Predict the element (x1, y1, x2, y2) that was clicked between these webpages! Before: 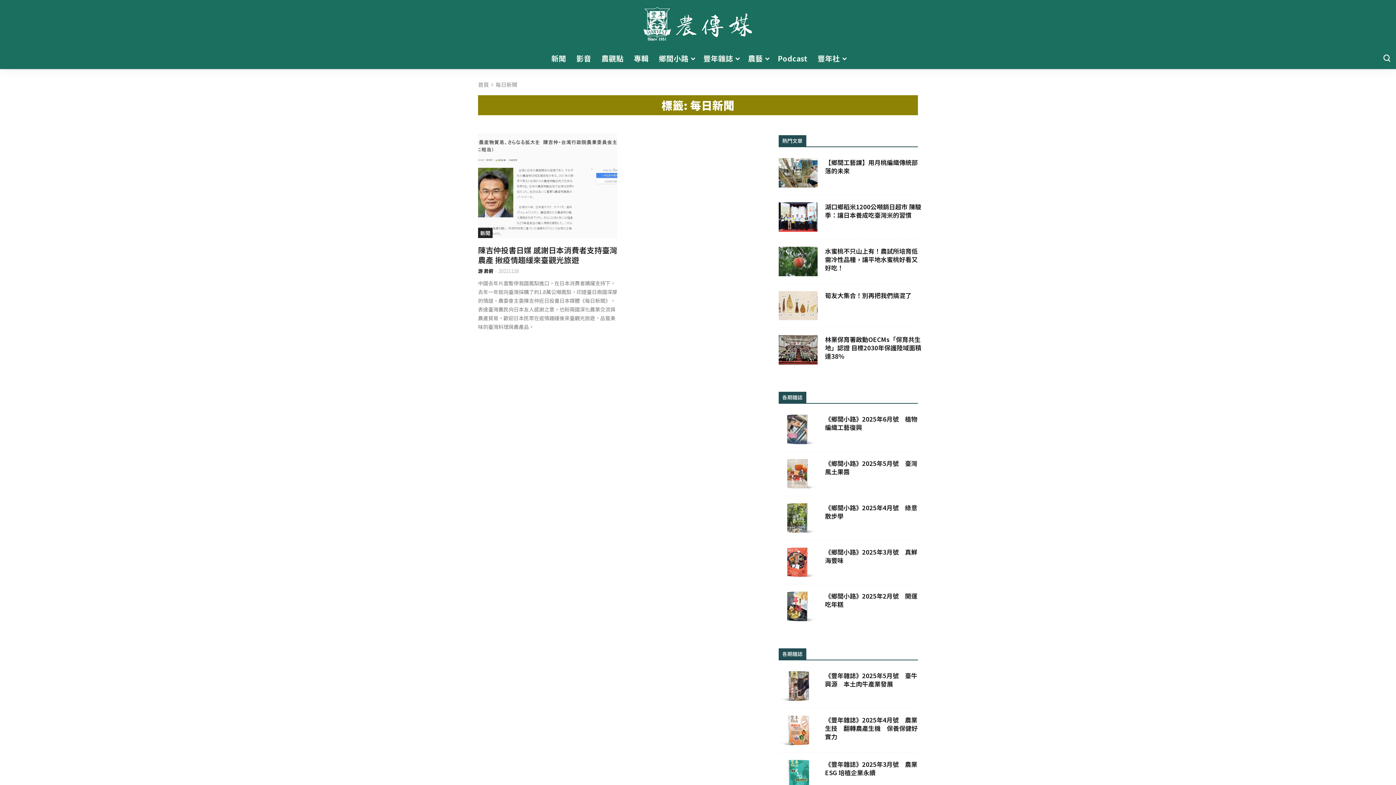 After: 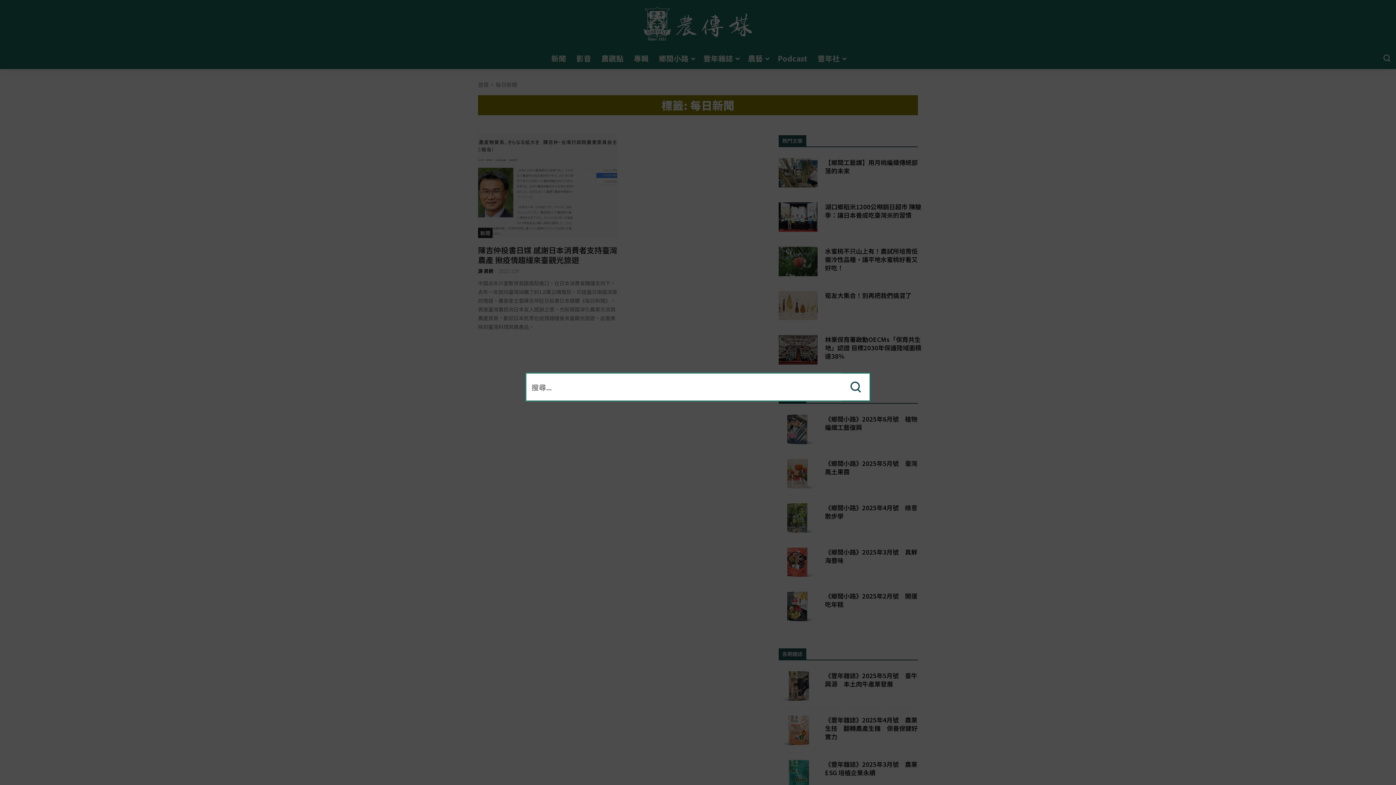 Action: label: Search bbox: (1383, 52, 1390, 64)